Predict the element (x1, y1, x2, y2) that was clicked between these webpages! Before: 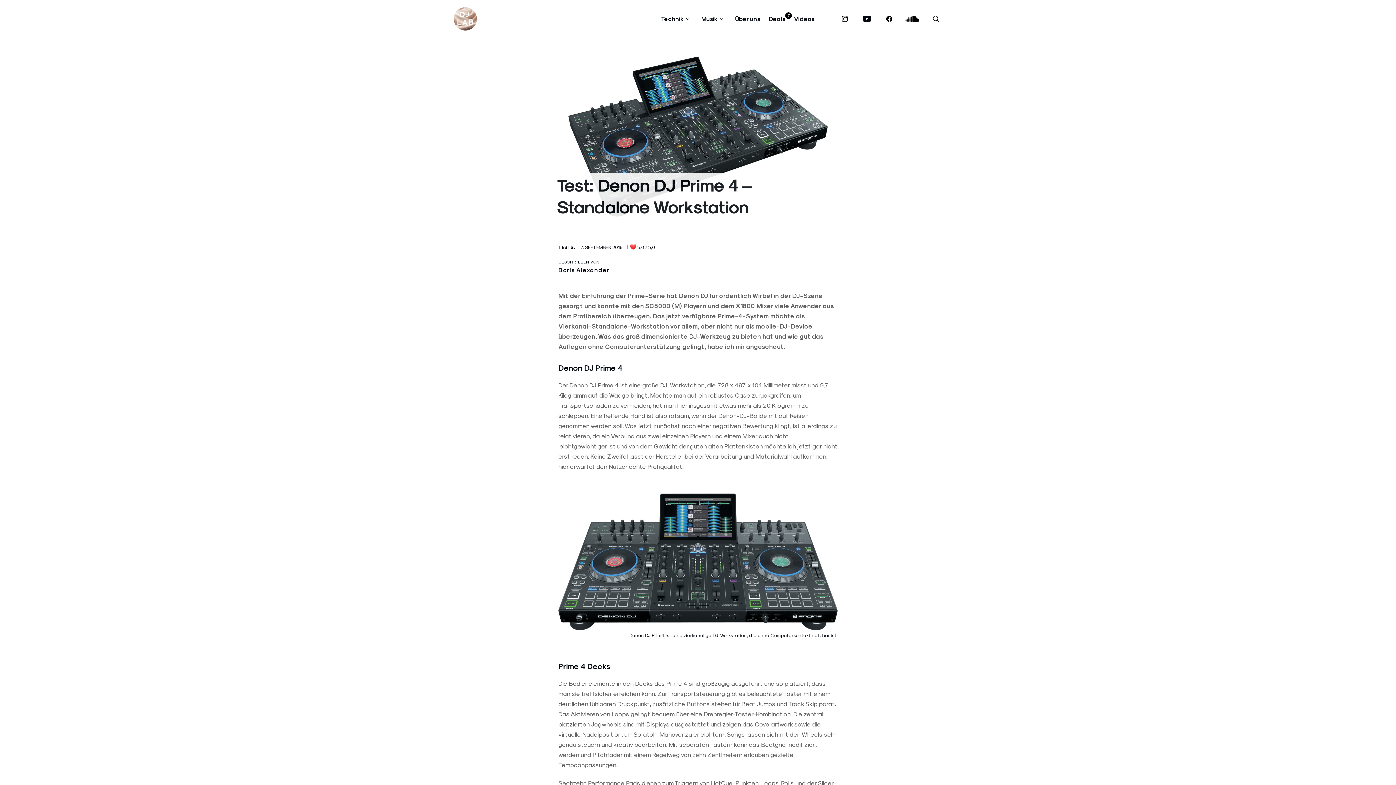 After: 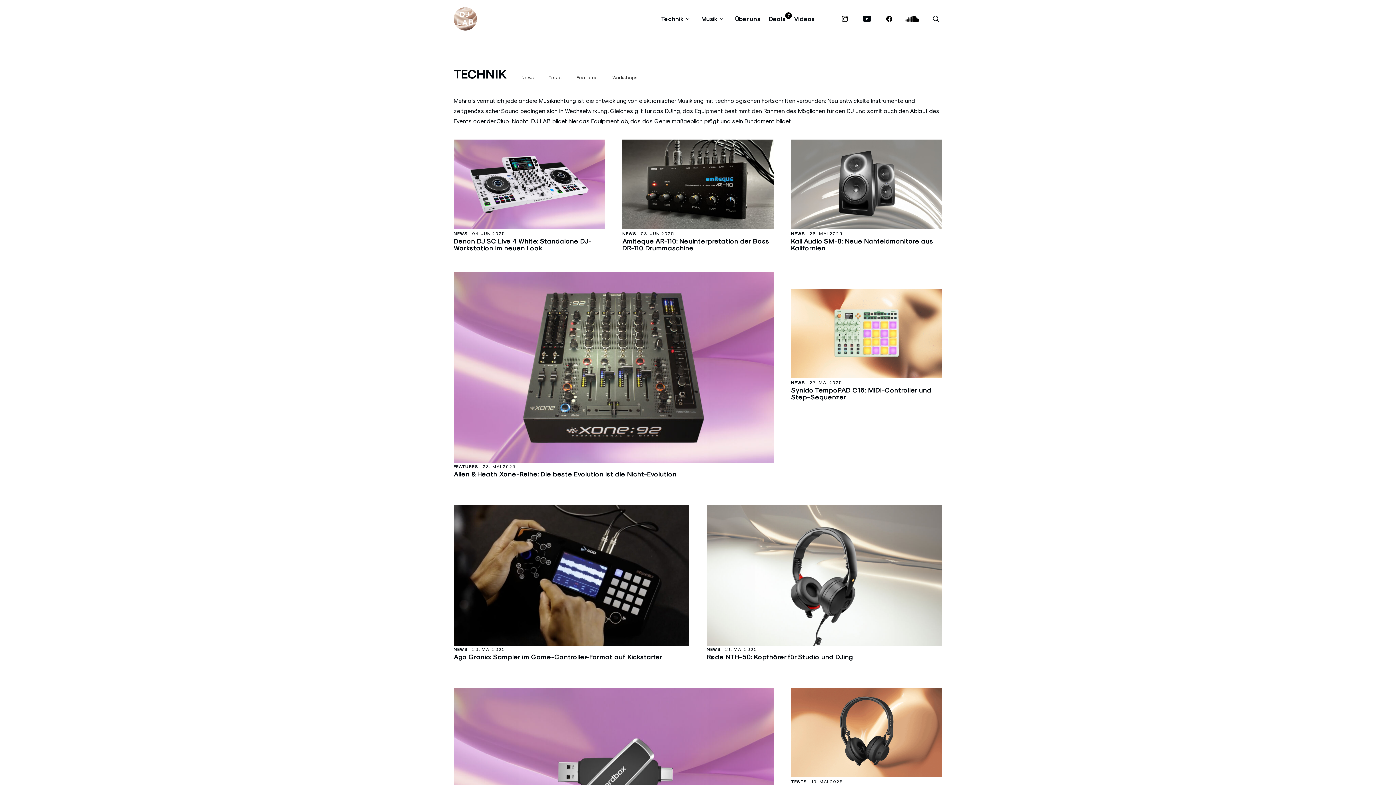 Action: label: Technik bbox: (661, 15, 684, 22)